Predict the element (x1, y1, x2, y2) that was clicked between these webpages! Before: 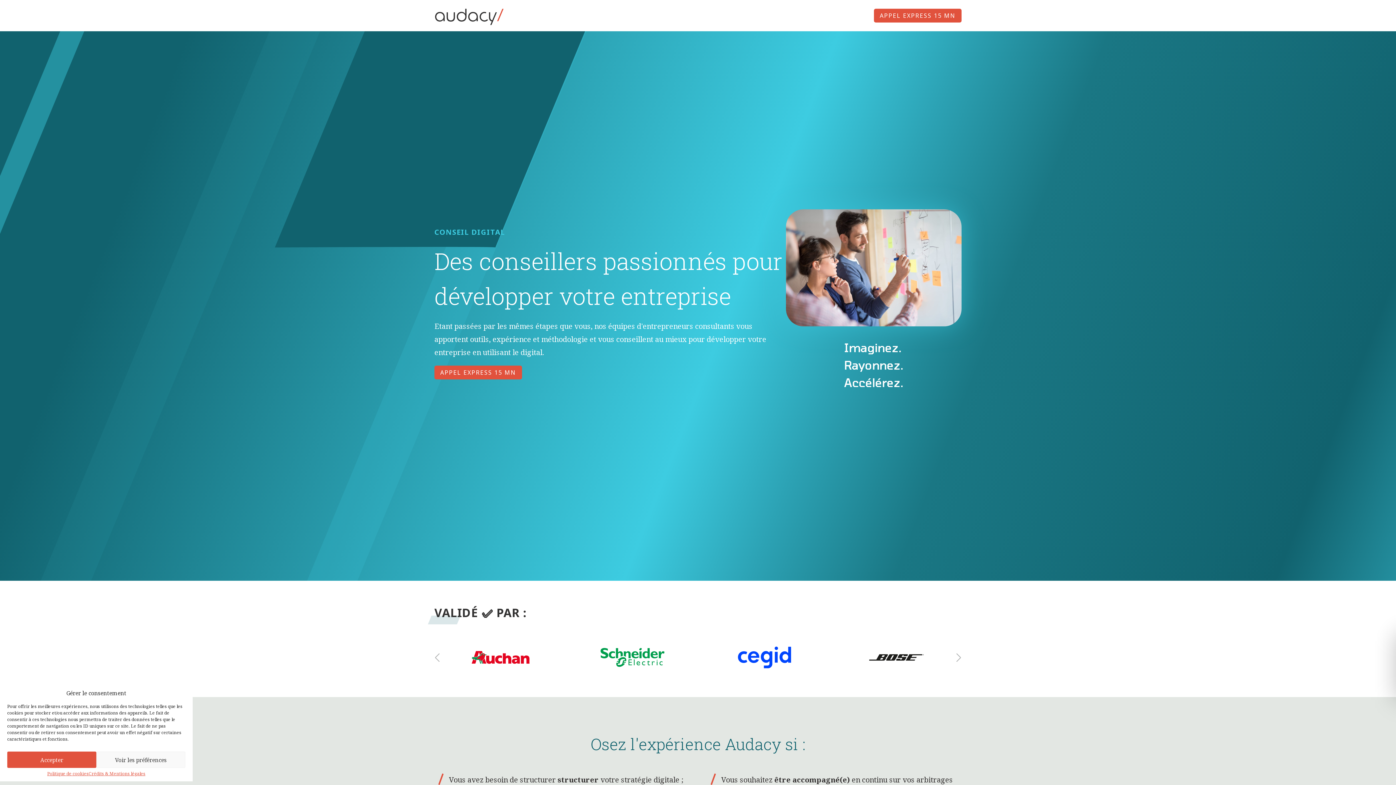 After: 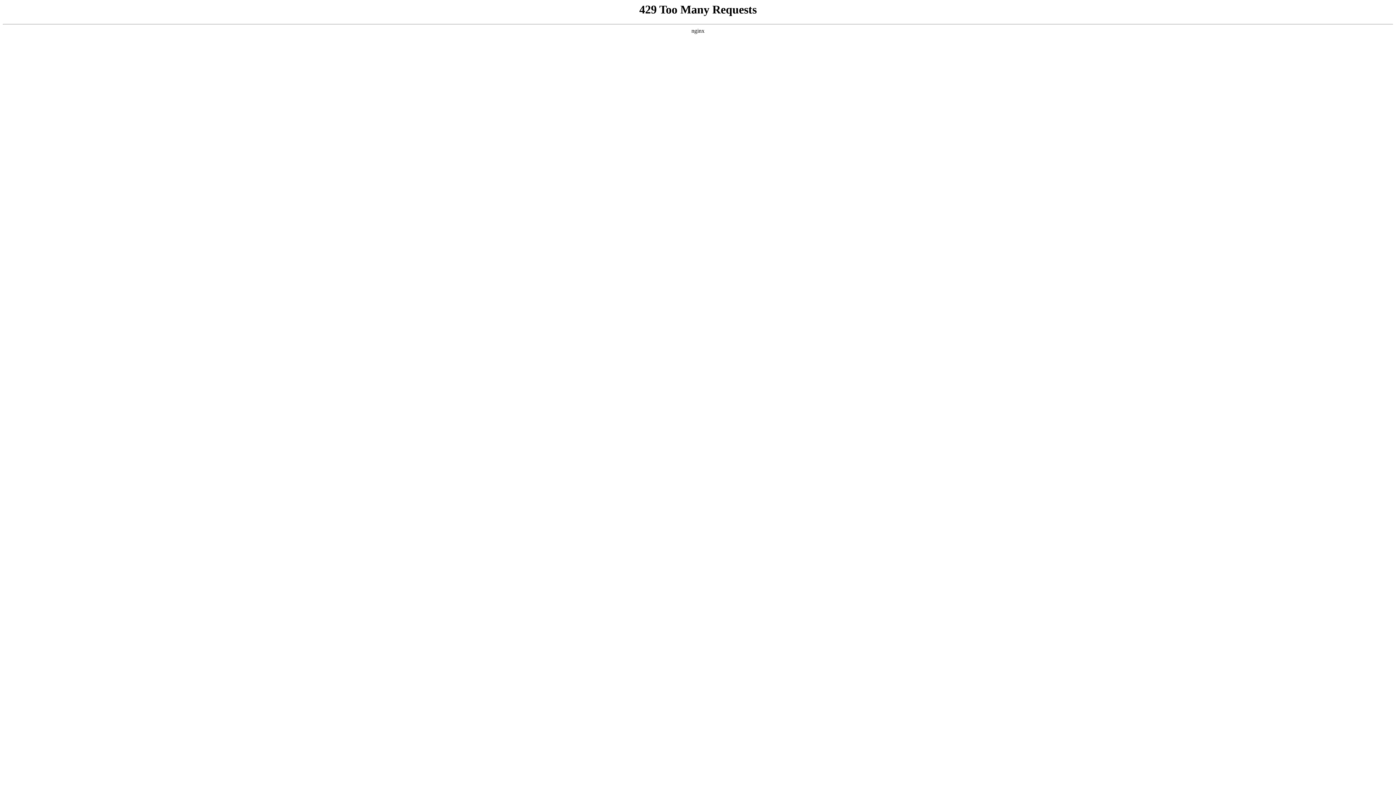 Action: bbox: (592, 630, 672, 685)